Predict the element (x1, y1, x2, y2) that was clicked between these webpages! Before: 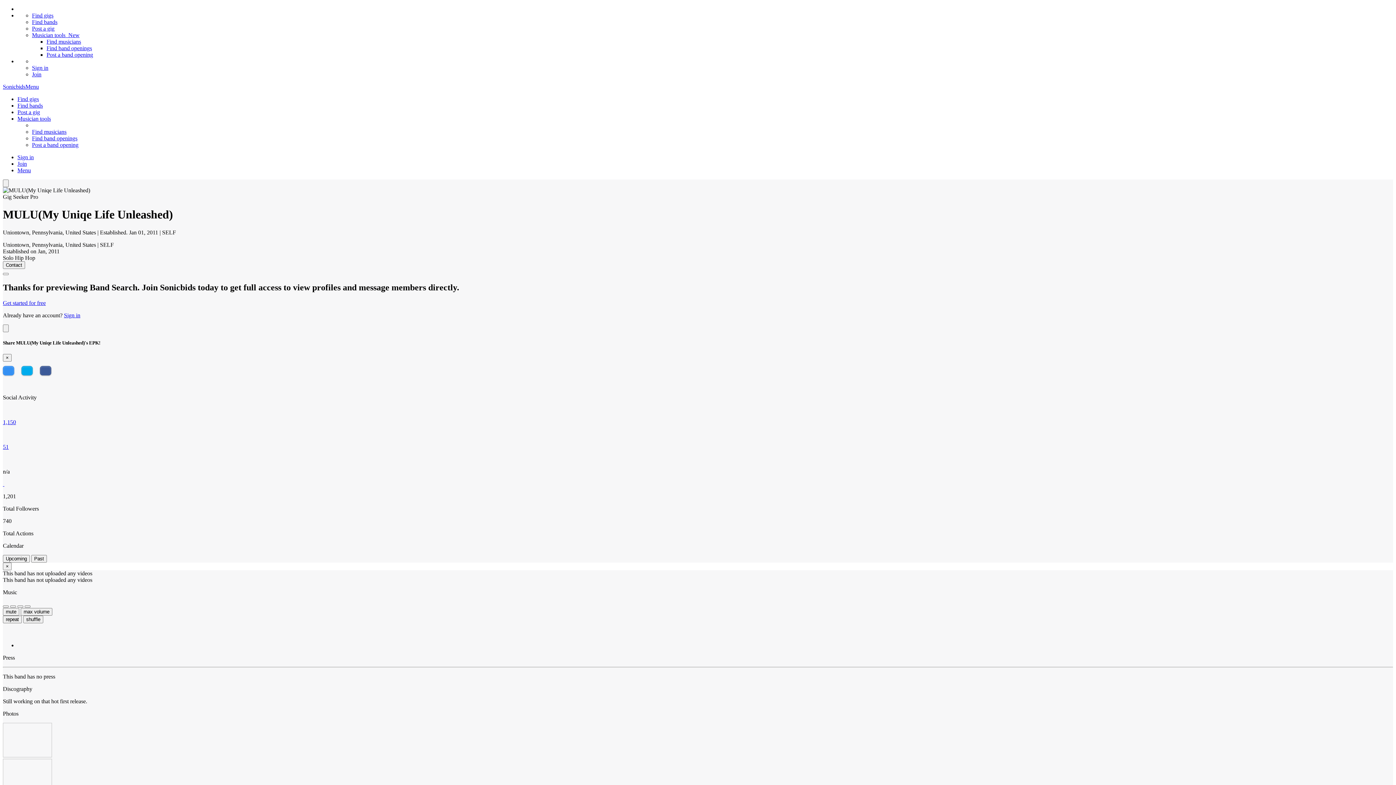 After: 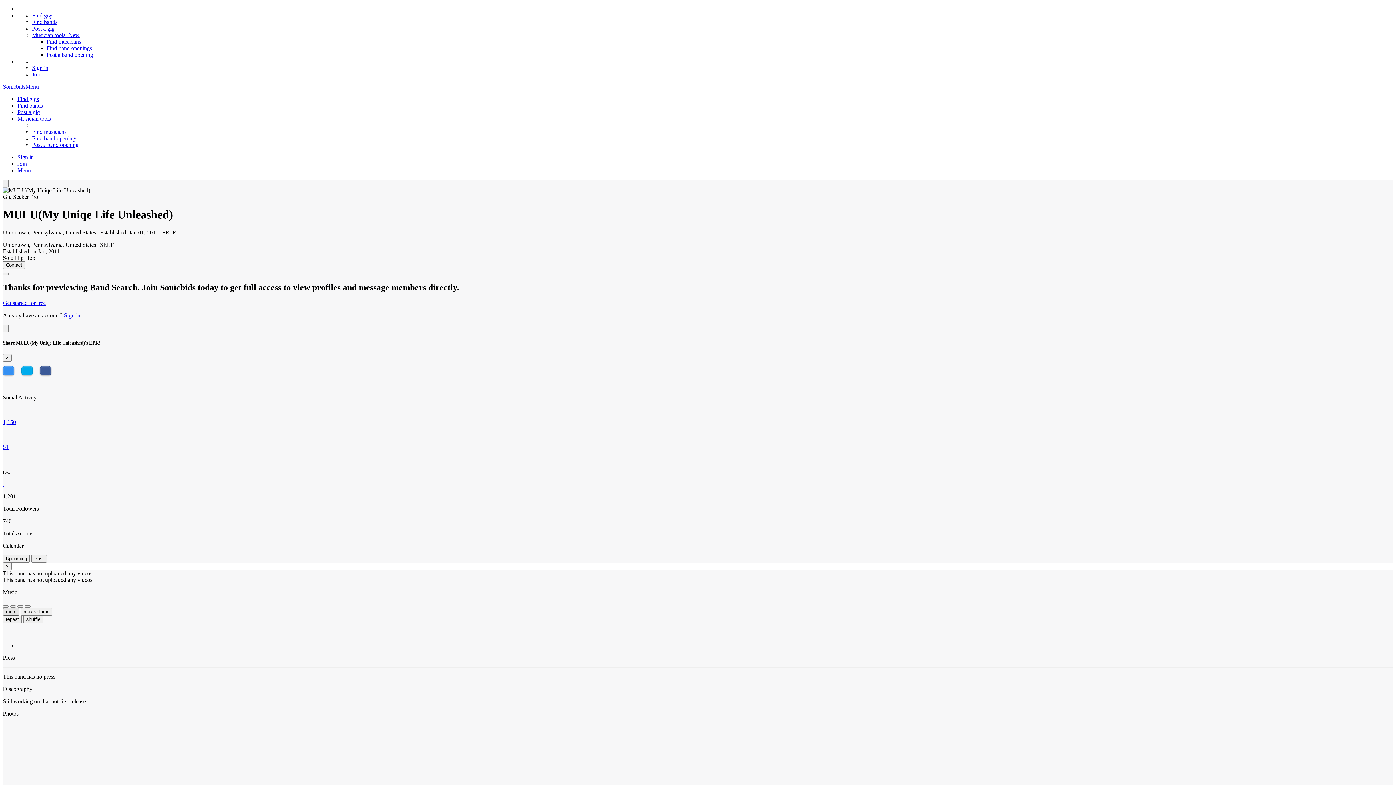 Action: bbox: (2, 608, 19, 616) label: mute